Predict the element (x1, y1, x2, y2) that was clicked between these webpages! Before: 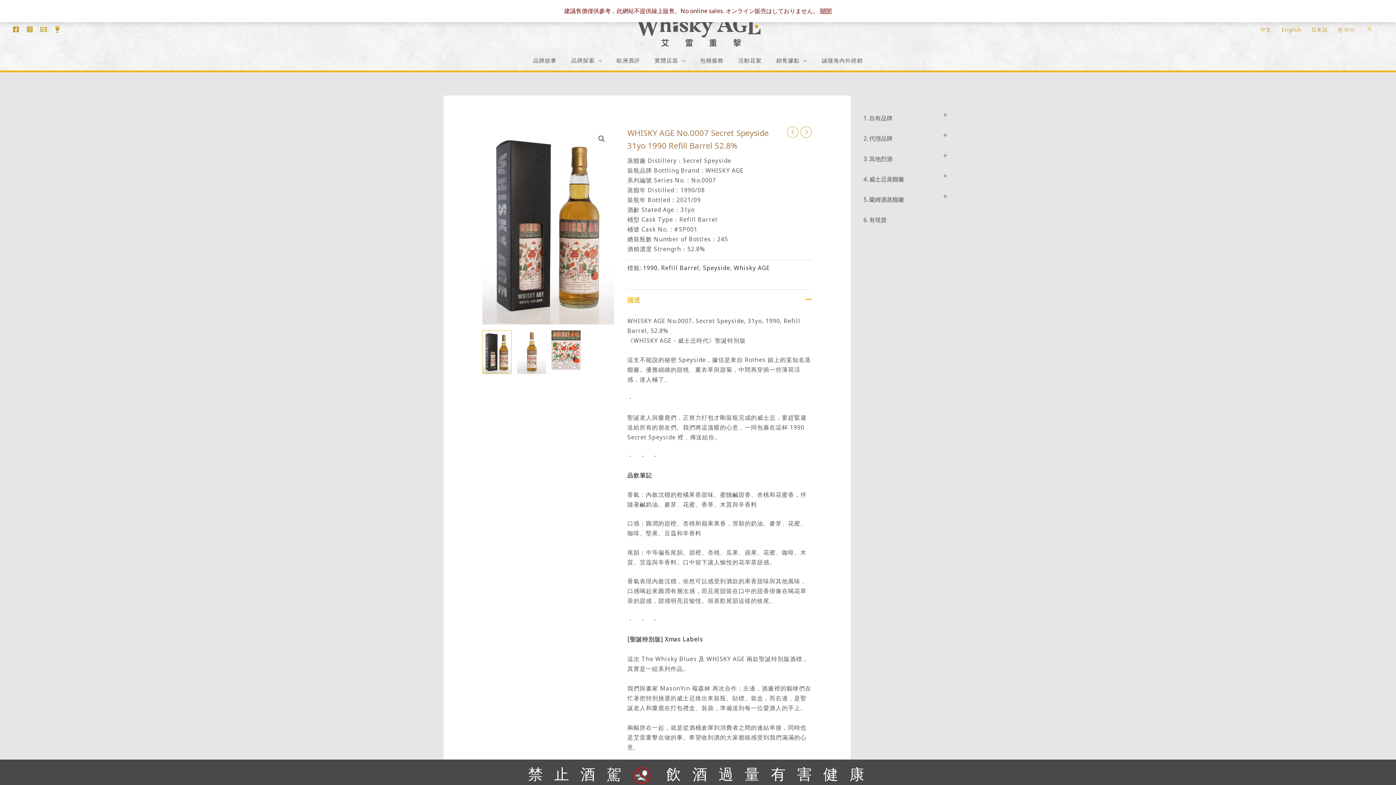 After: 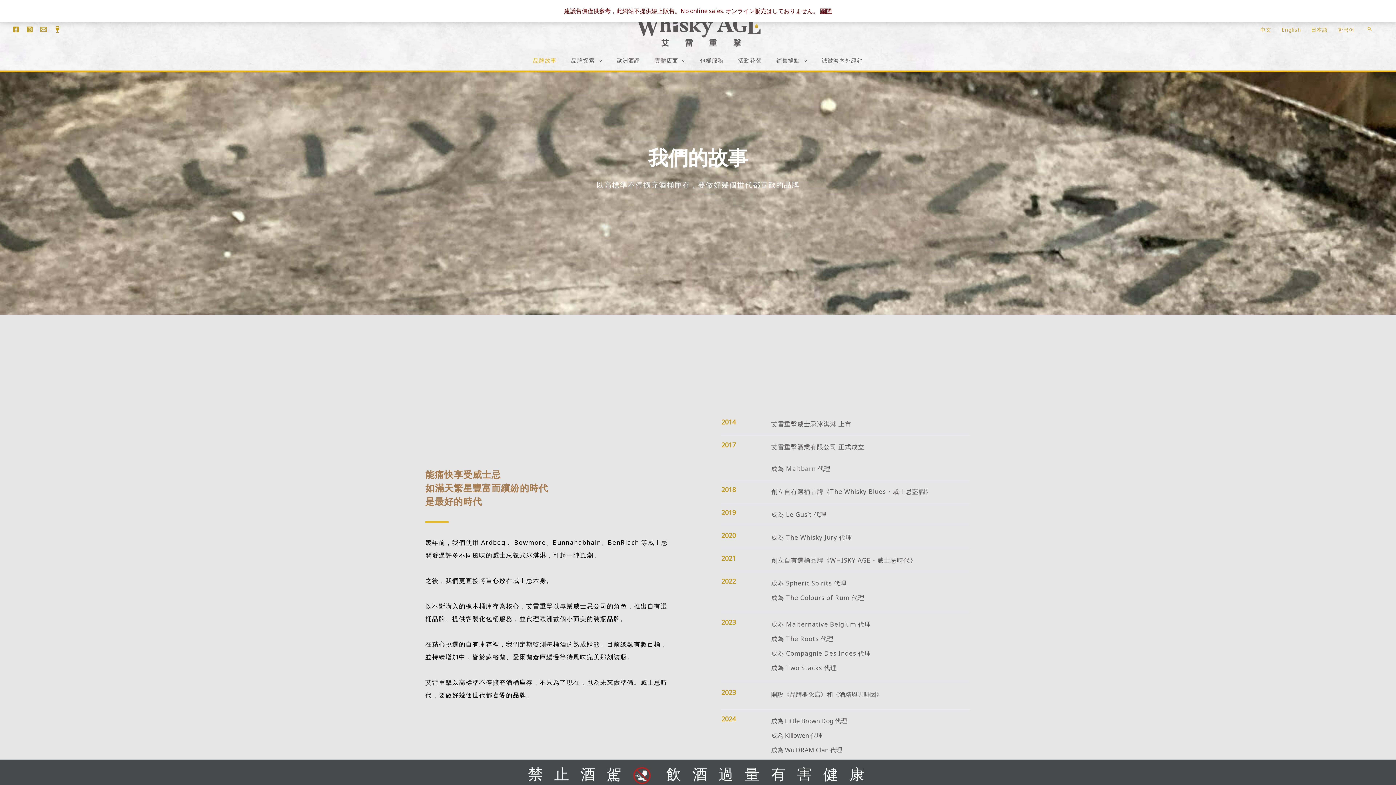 Action: bbox: (525, 50, 564, 70) label: 品牌故事